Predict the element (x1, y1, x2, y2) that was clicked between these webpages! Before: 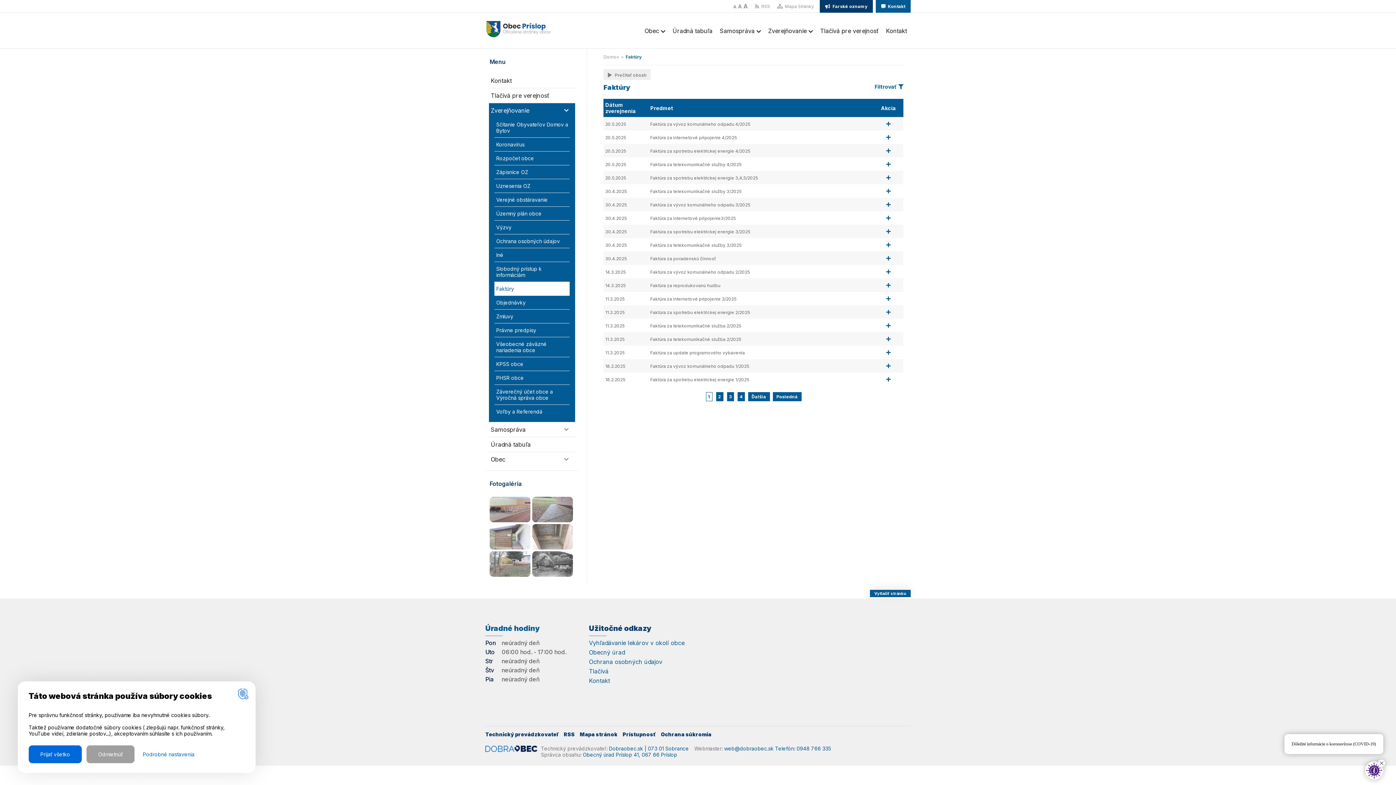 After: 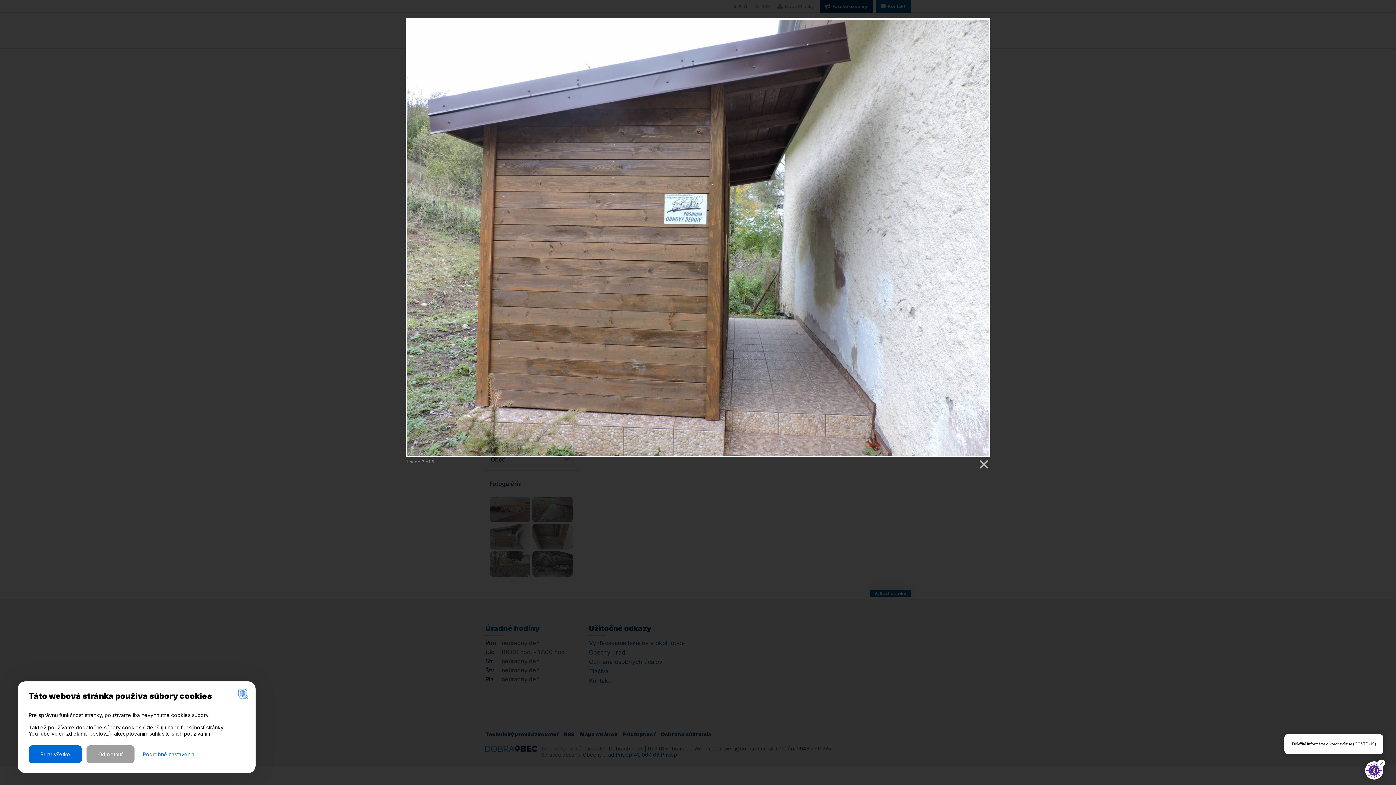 Action: bbox: (489, 524, 532, 551)